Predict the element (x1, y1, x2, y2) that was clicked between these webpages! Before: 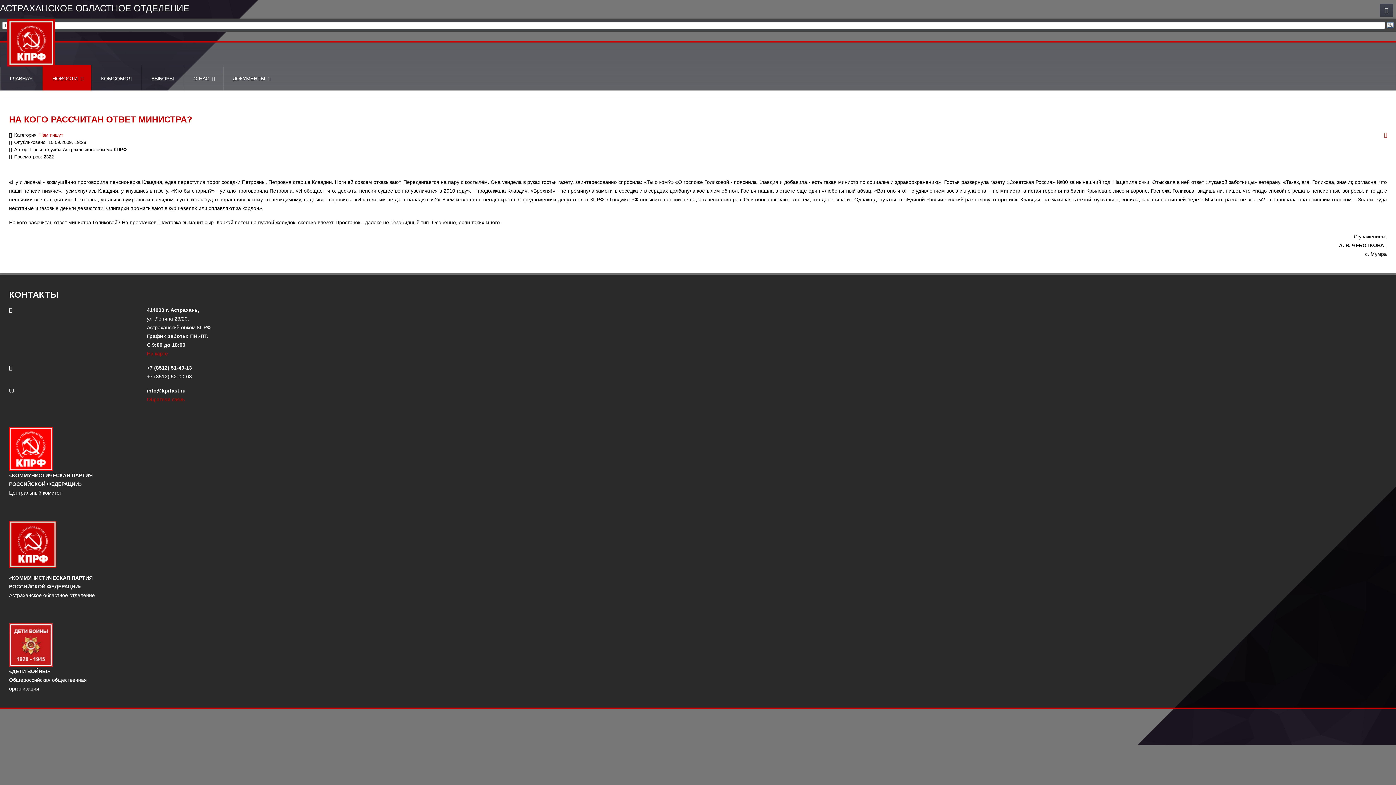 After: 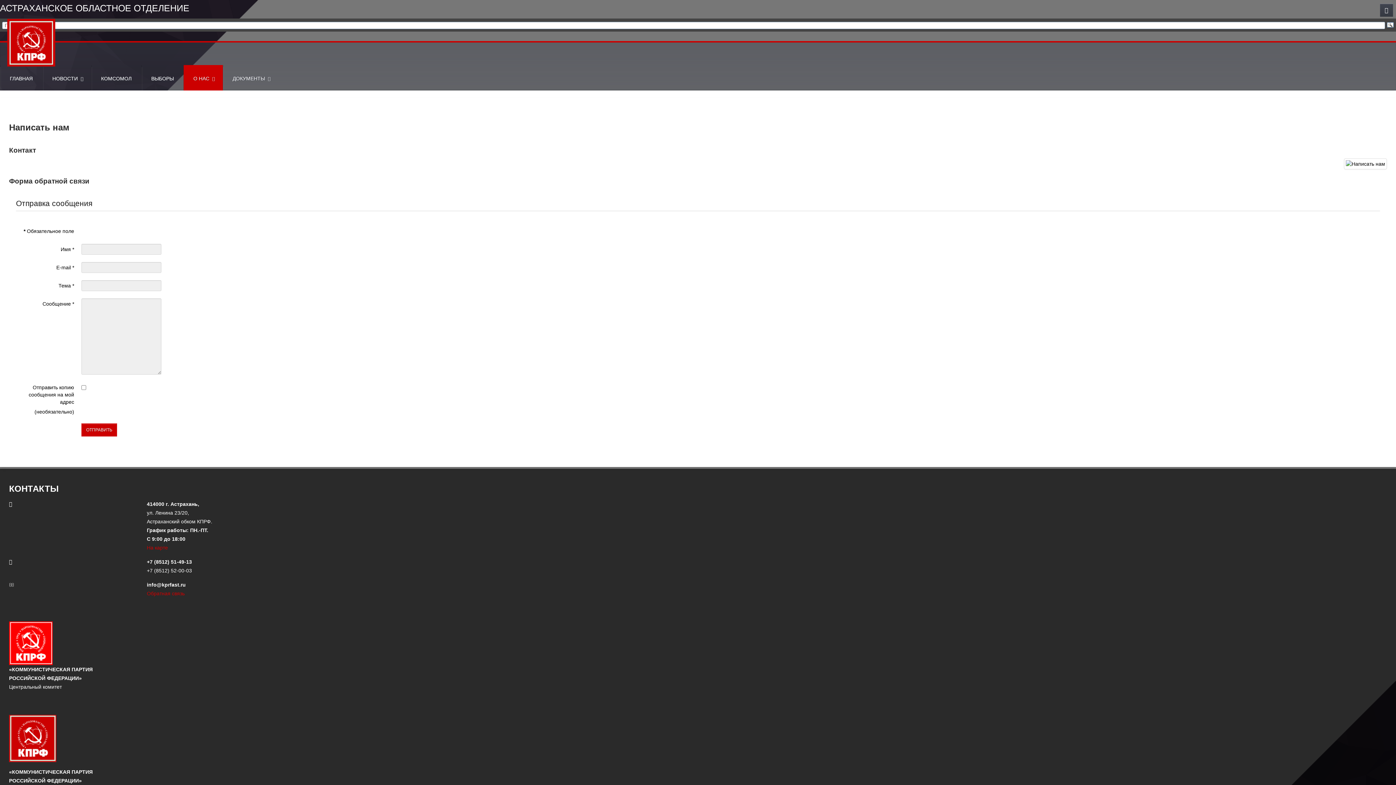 Action: bbox: (146, 396, 184, 402) label: Обратная связь